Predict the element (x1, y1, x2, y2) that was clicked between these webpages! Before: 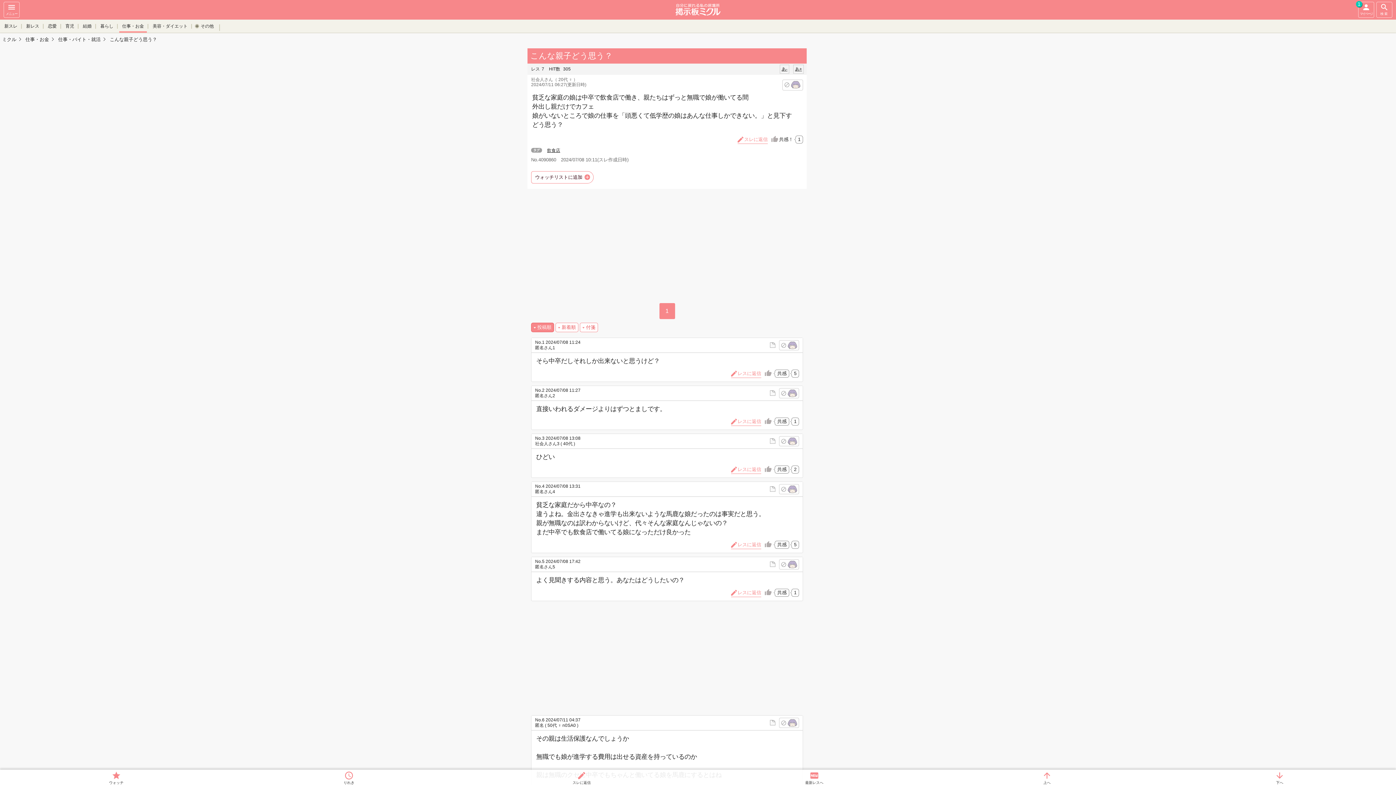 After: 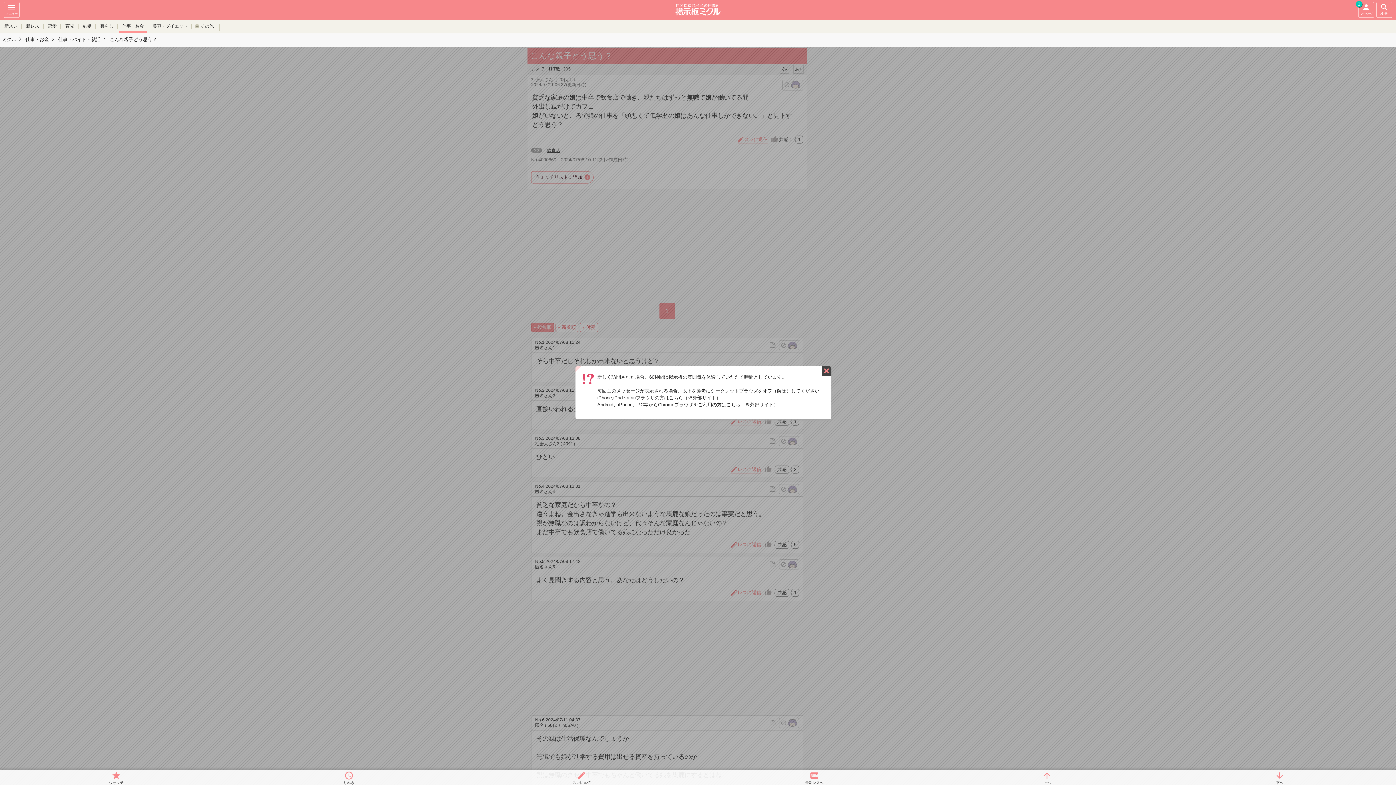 Action: label: スレに返信 bbox: (737, 135, 768, 144)